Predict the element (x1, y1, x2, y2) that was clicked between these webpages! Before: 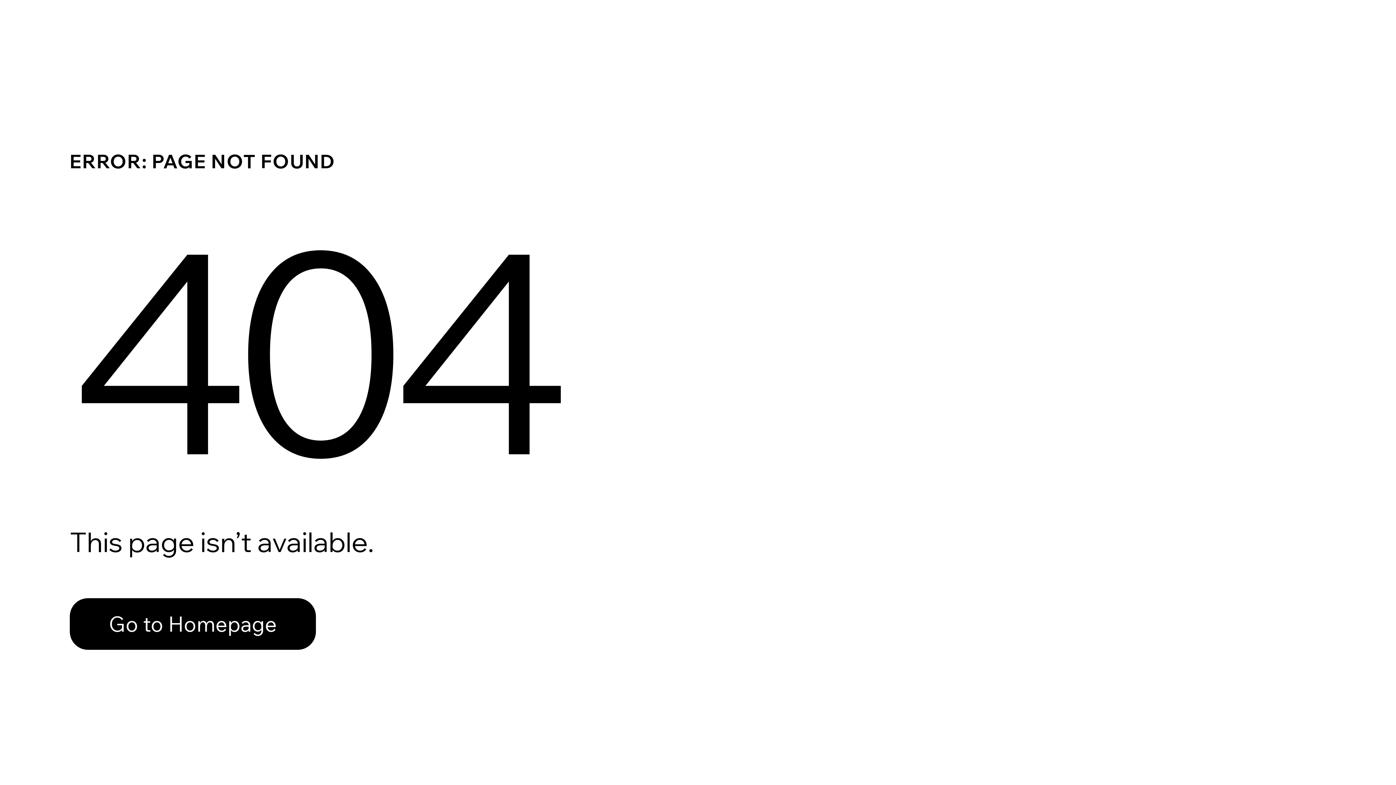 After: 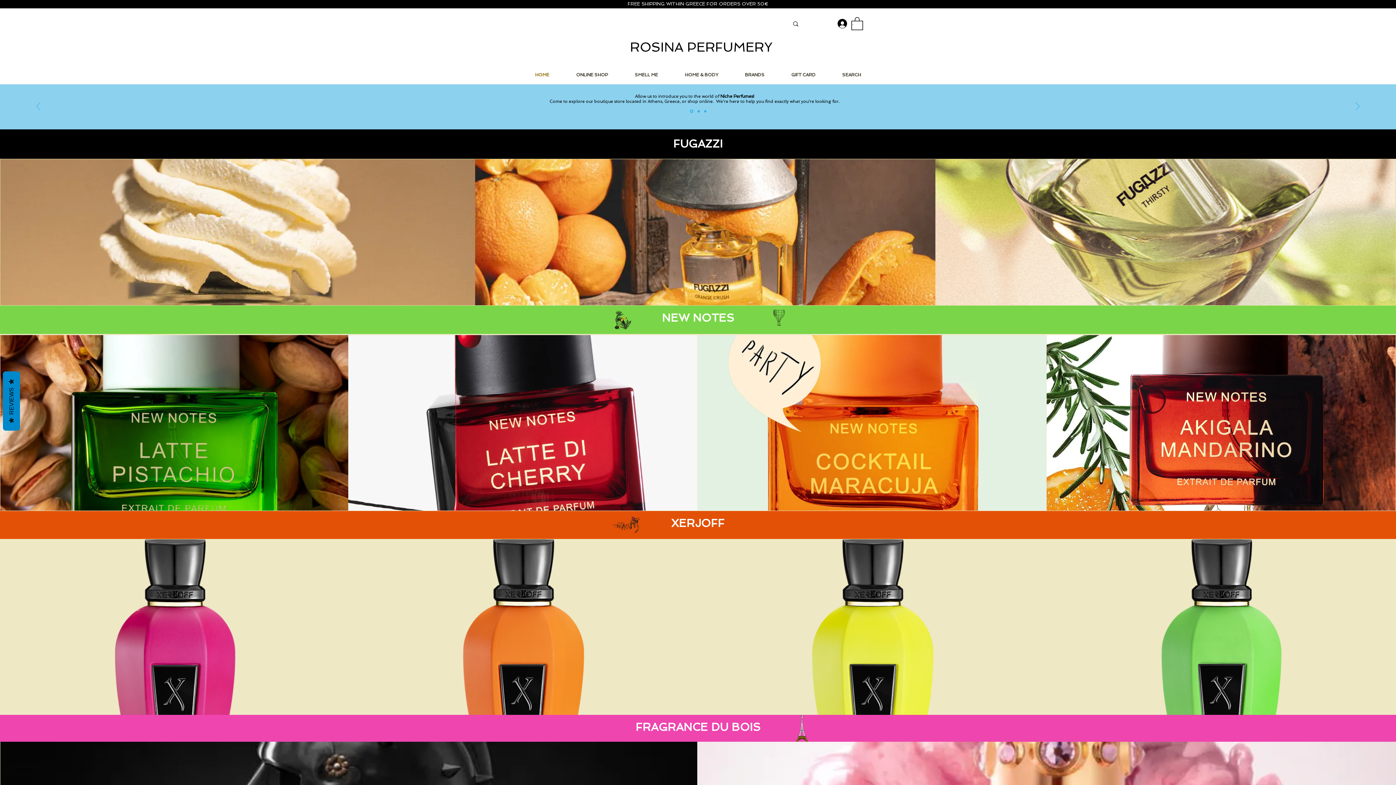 Action: label: Go to Homepage bbox: (69, 582, 768, 659)